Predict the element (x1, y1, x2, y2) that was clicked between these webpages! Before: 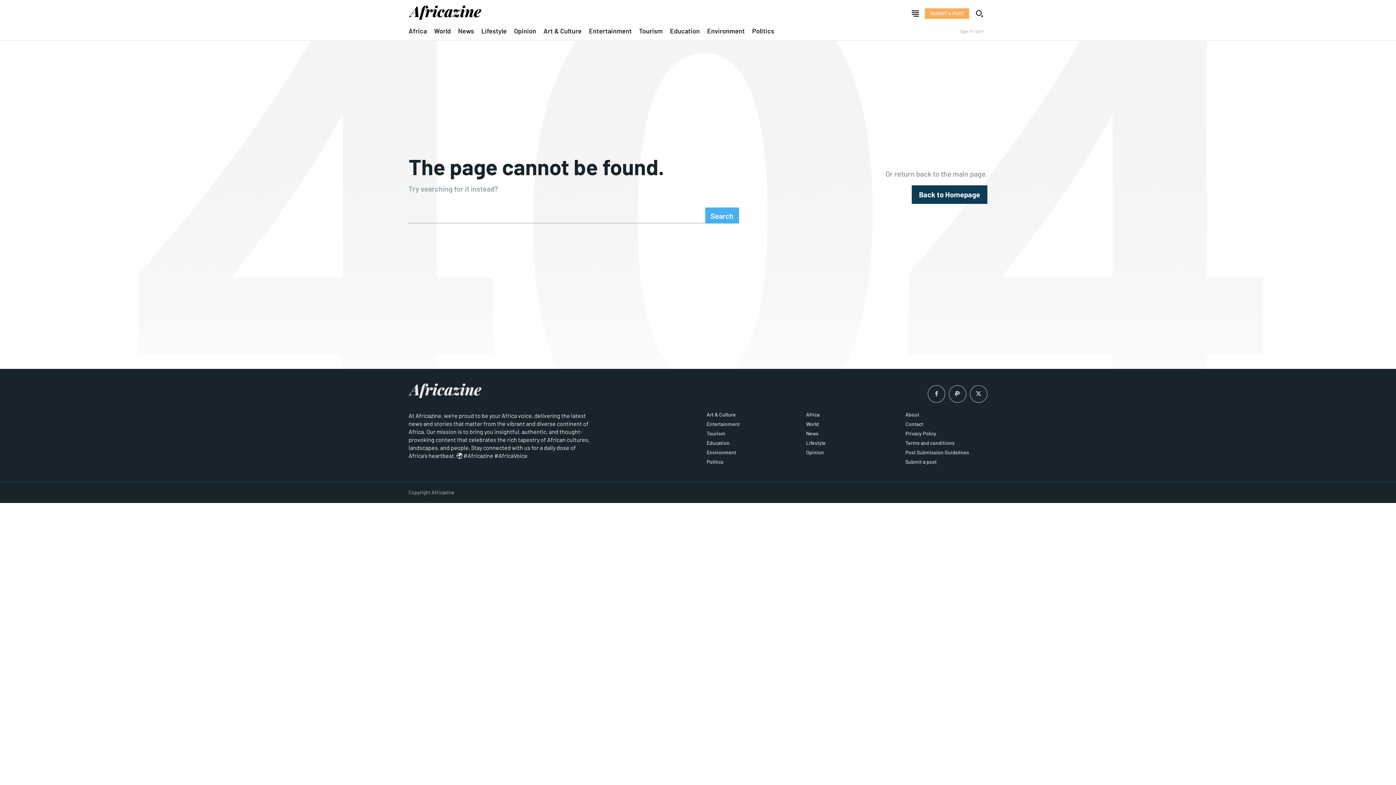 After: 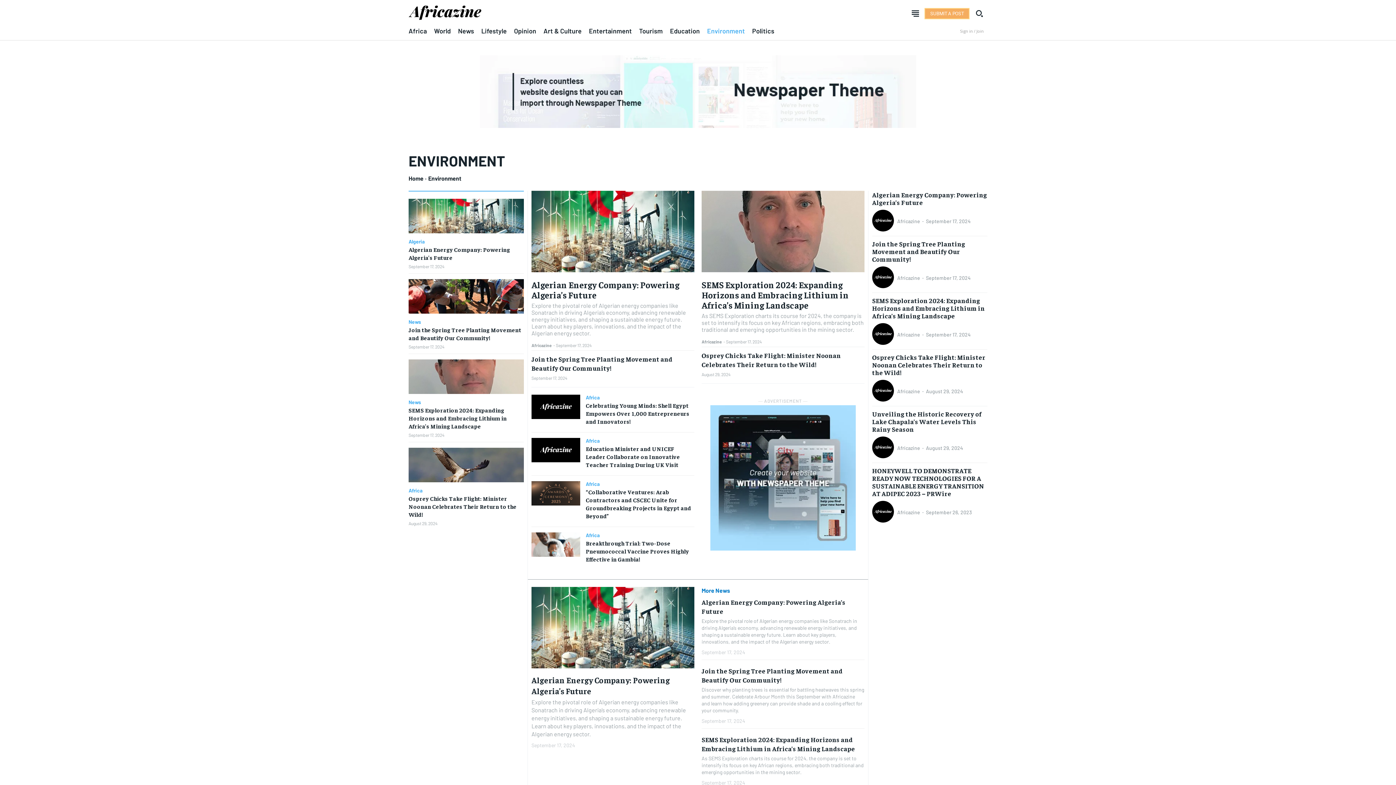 Action: label: Environment bbox: (706, 449, 788, 455)